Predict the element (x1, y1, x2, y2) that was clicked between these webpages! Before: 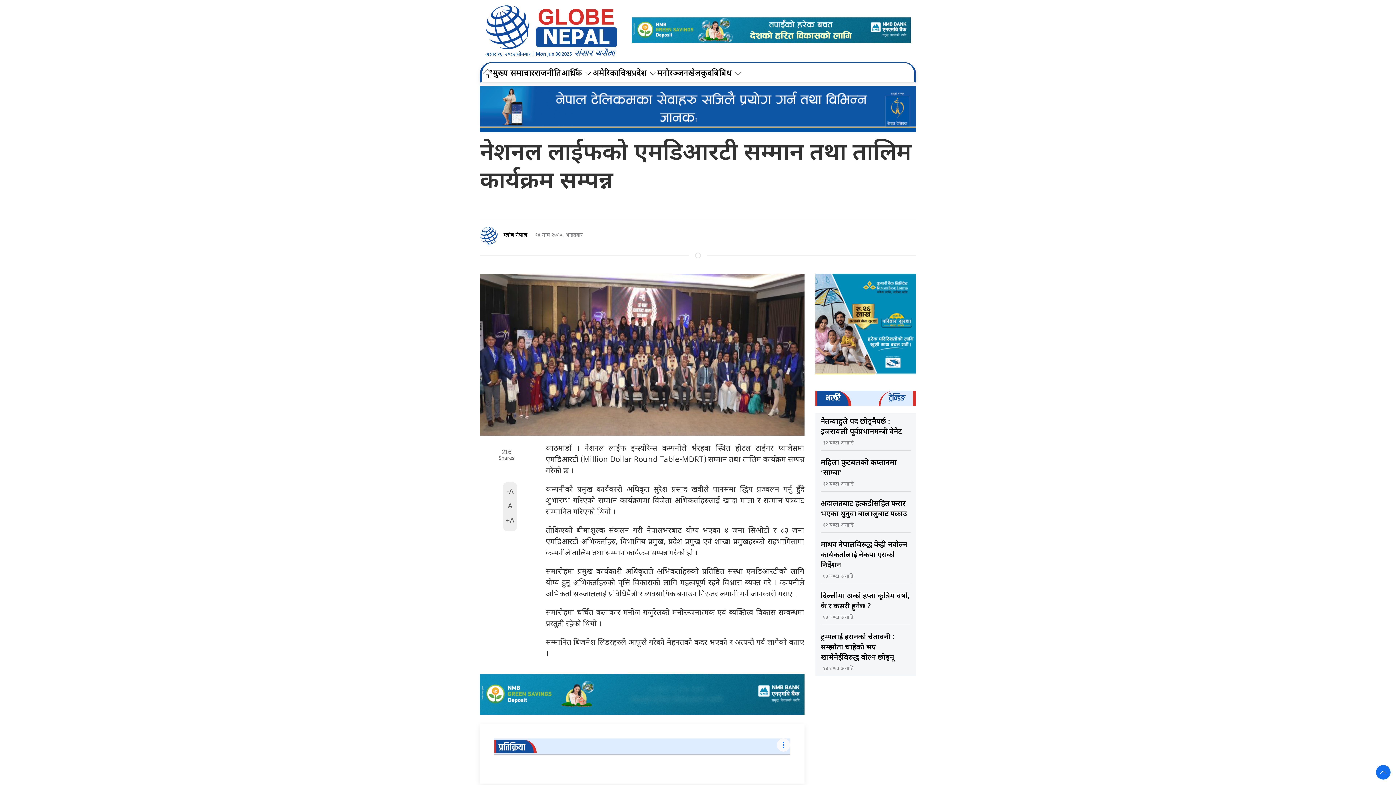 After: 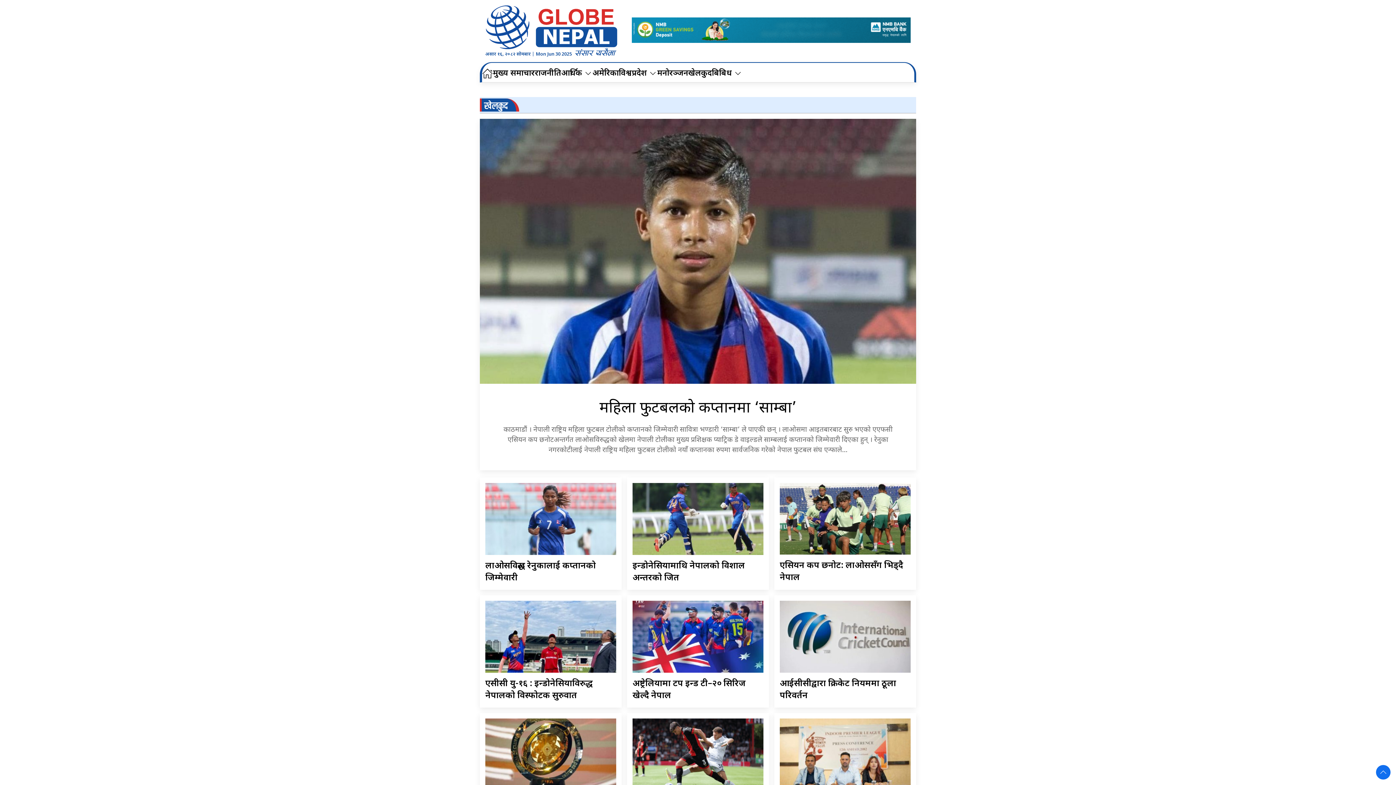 Action: label: खेलकुद bbox: (688, 64, 712, 82)